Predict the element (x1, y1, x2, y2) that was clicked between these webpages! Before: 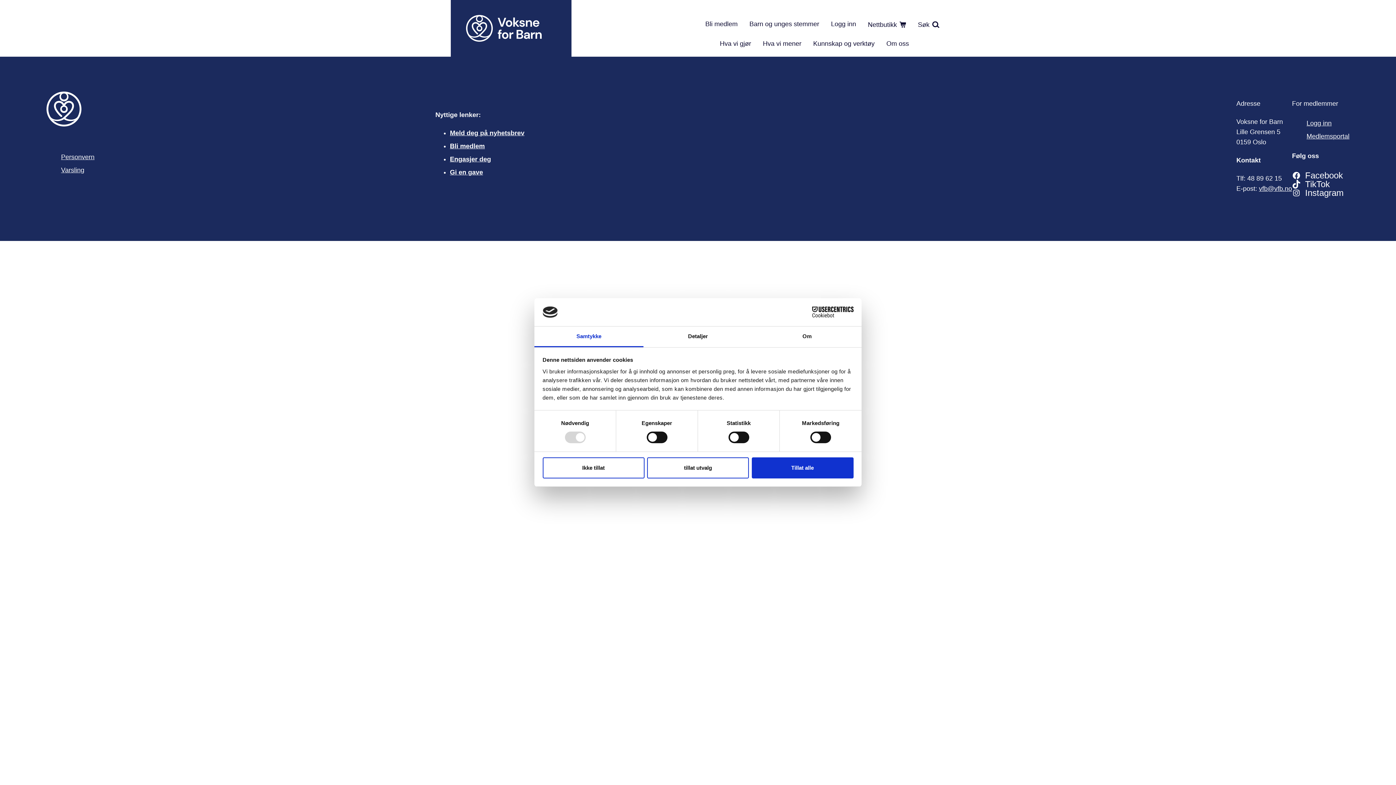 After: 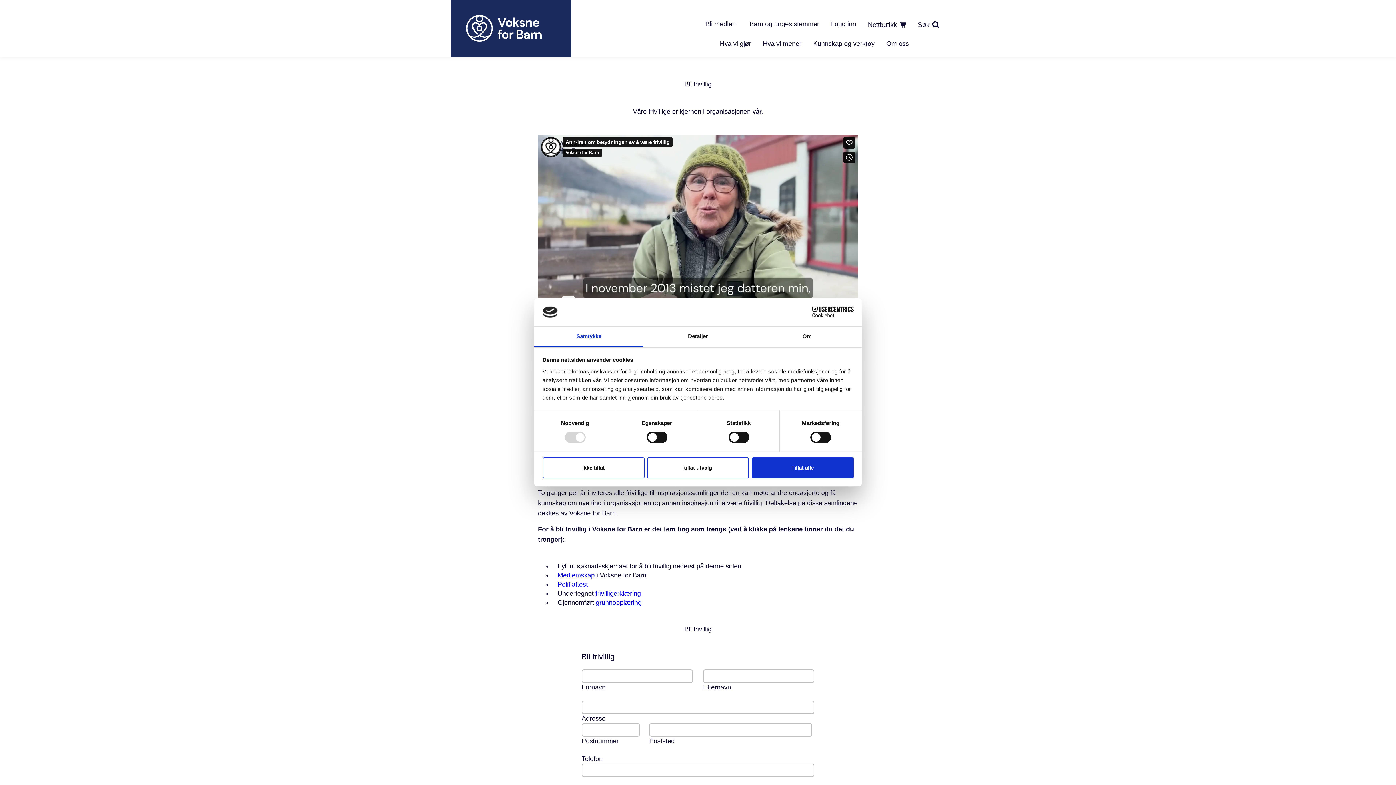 Action: bbox: (450, 155, 491, 162) label: Engasjer deg